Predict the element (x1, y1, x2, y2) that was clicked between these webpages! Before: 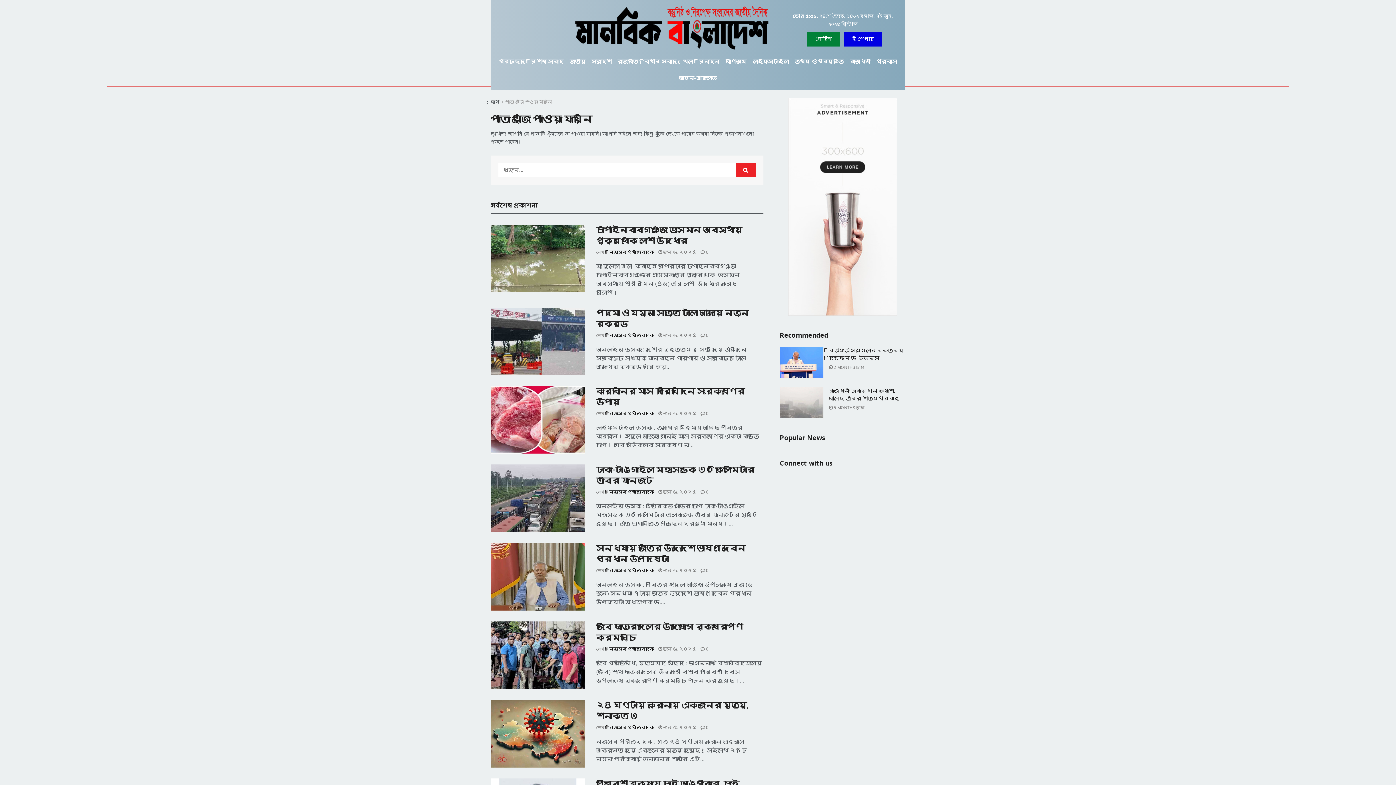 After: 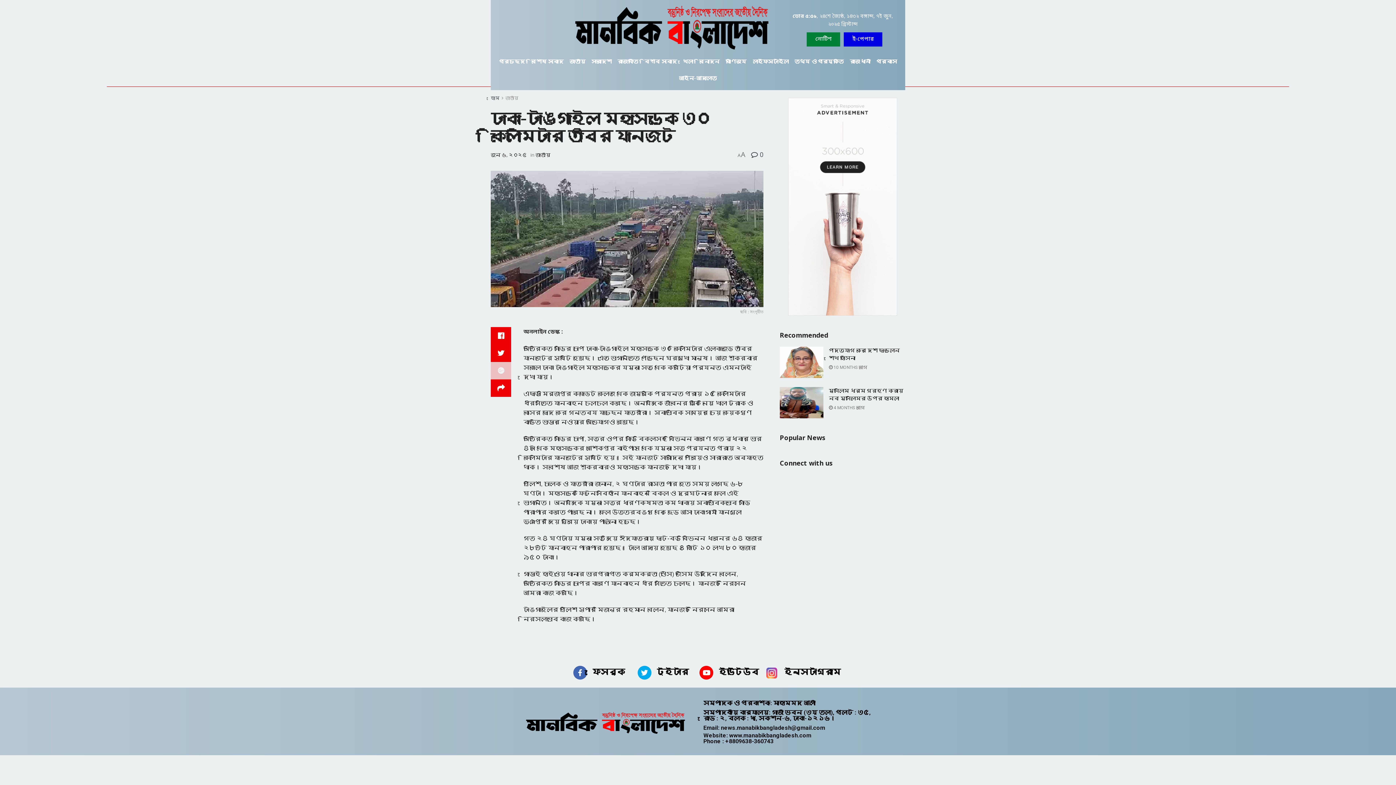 Action: label:  জুন ৬, ২০২৫ bbox: (658, 489, 696, 495)